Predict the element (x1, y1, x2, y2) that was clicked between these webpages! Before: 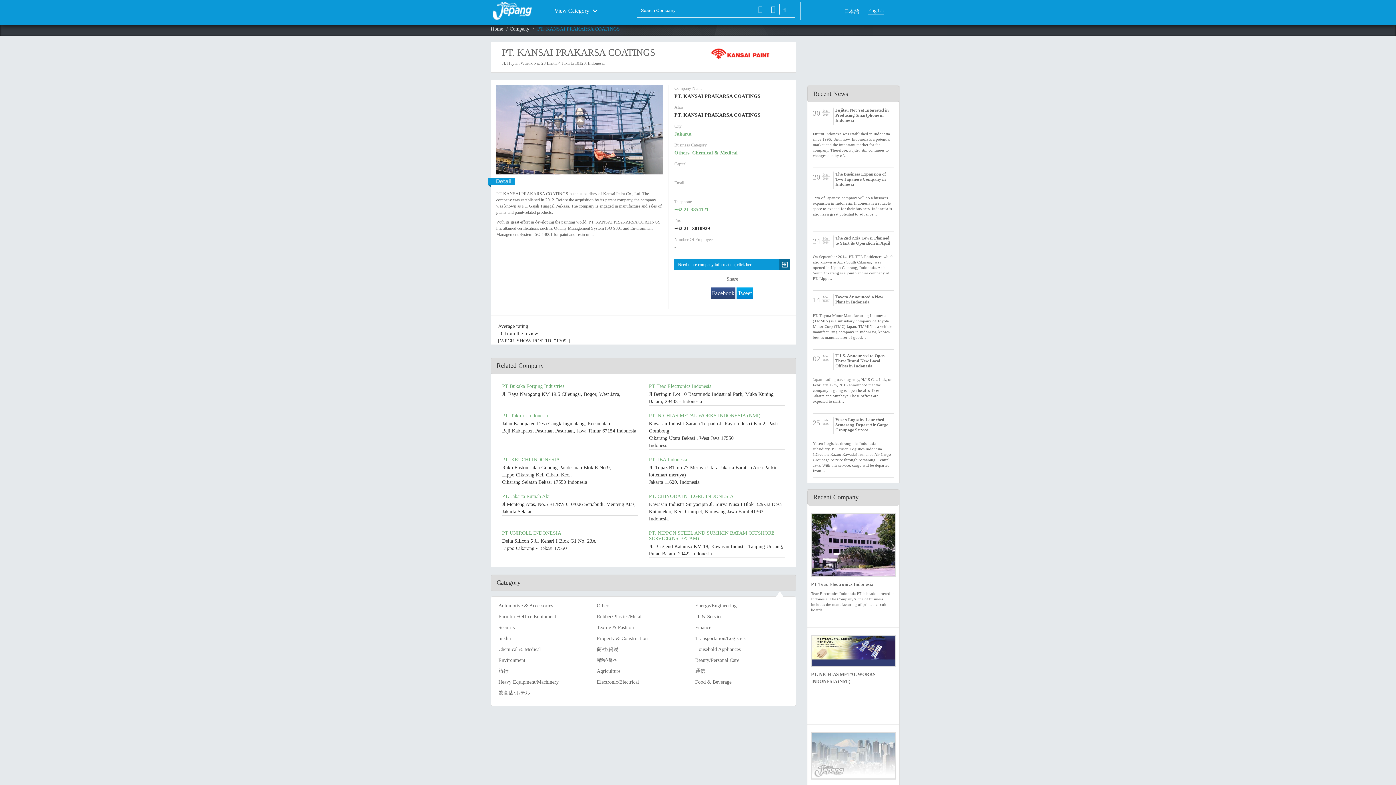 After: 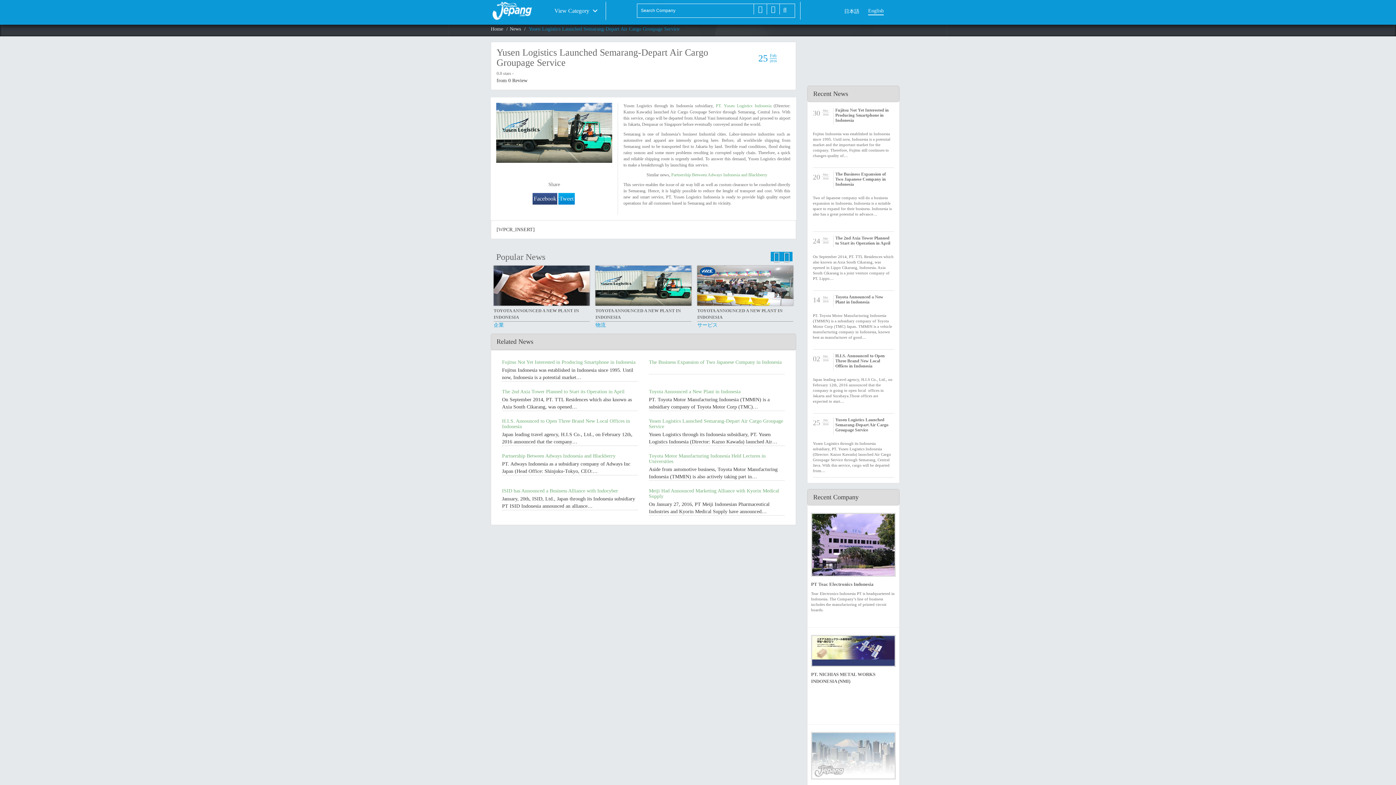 Action: label: Yusen Logistics Launched Semarang-Depart Air Cargo Groupage Service bbox: (835, 417, 888, 432)